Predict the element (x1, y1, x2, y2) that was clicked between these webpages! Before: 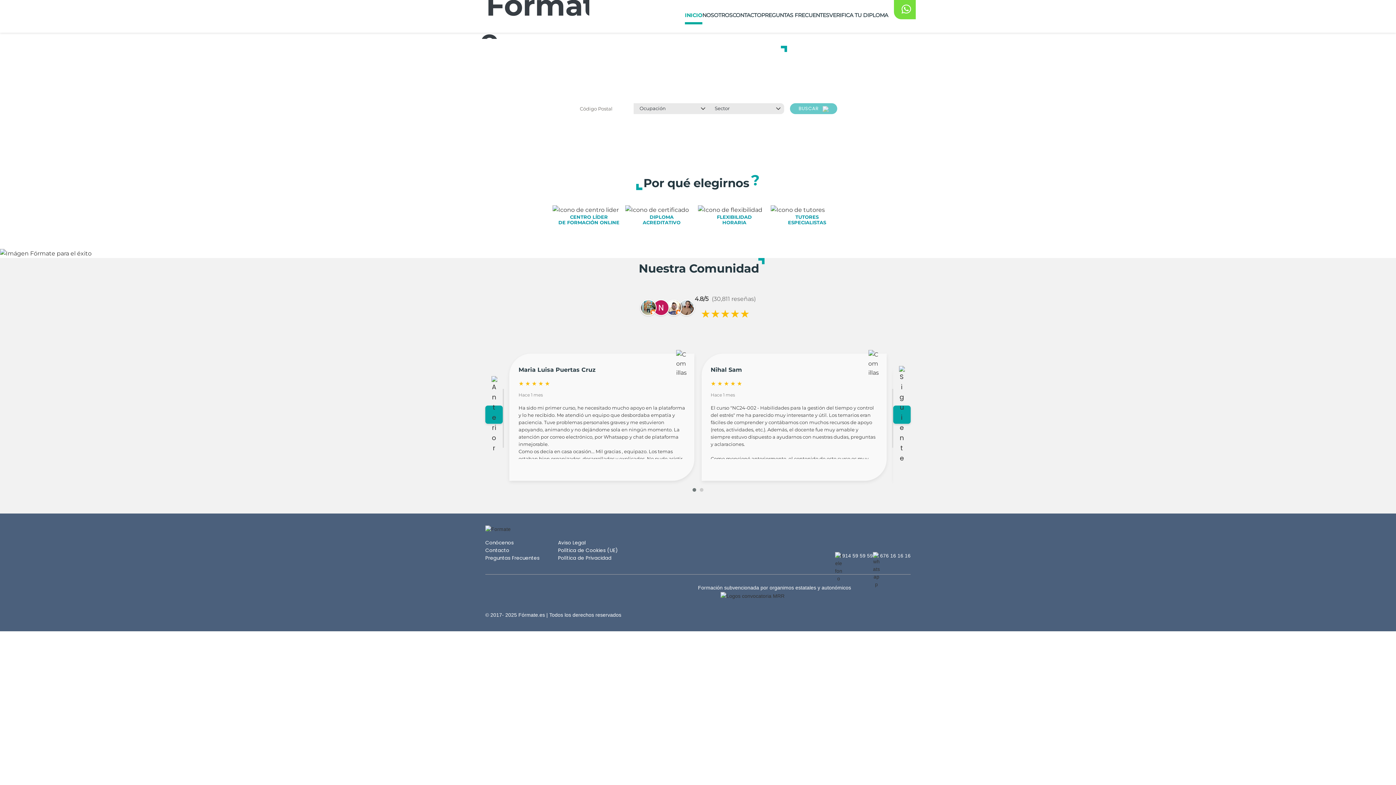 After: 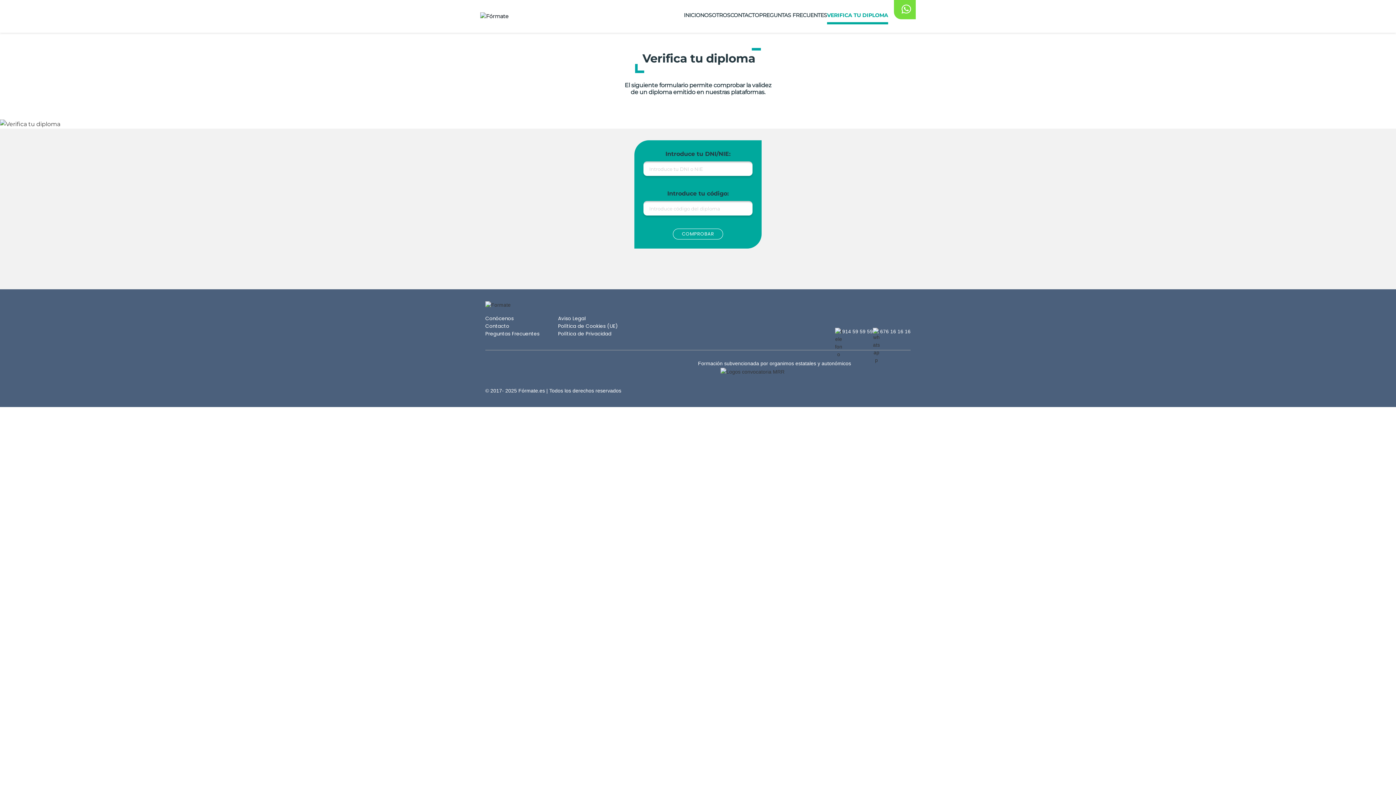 Action: bbox: (829, 8, 888, 22) label: VERIFICA TU DIPLOMA